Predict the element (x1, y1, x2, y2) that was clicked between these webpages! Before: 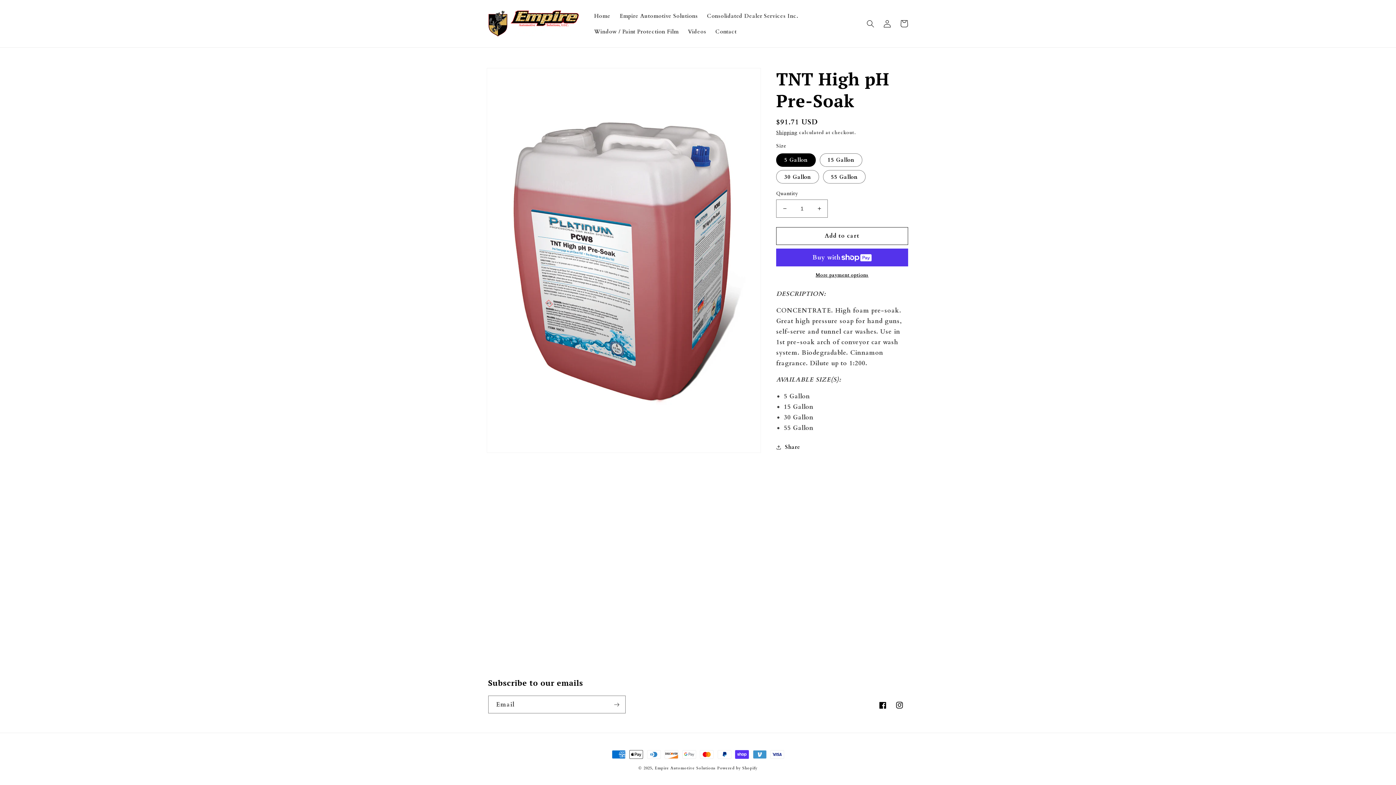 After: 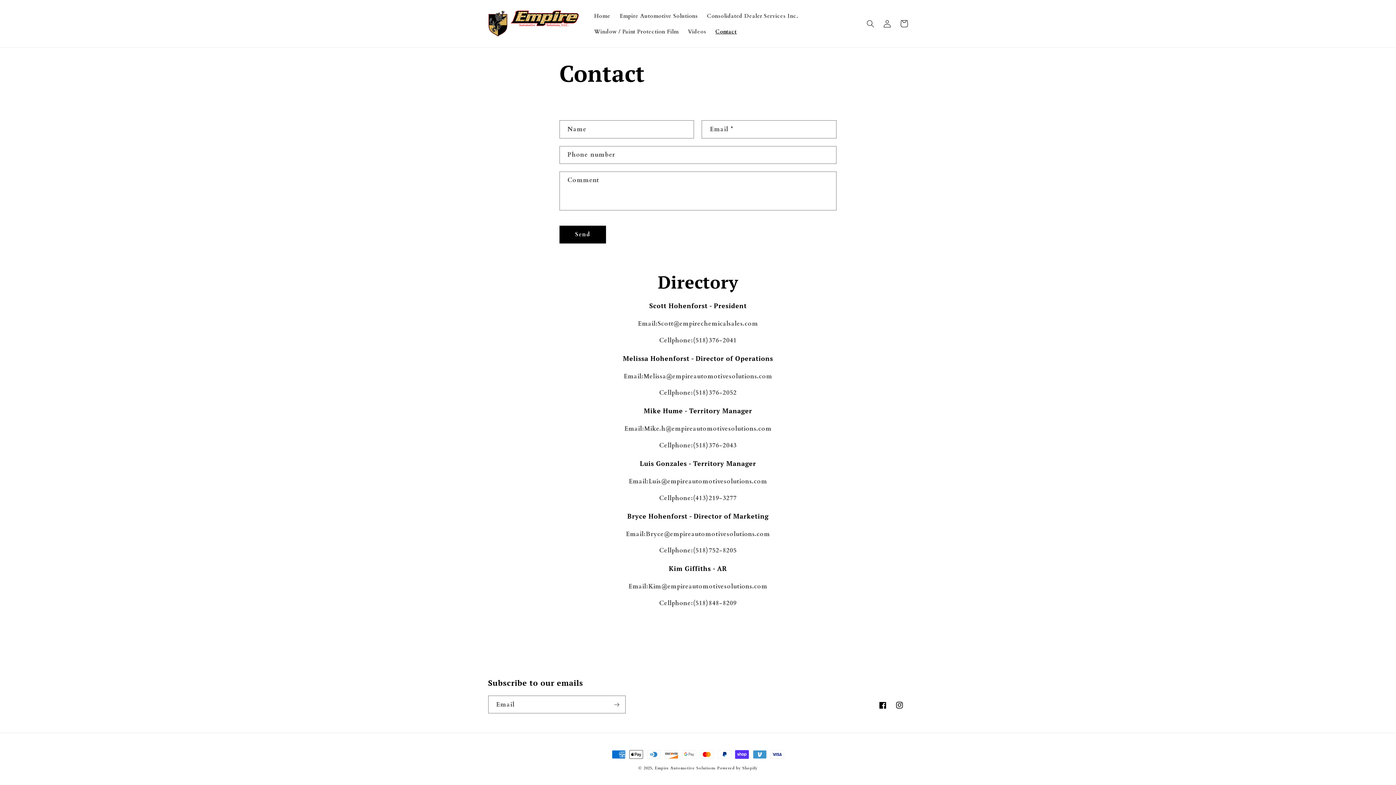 Action: bbox: (711, 23, 741, 39) label: Contact